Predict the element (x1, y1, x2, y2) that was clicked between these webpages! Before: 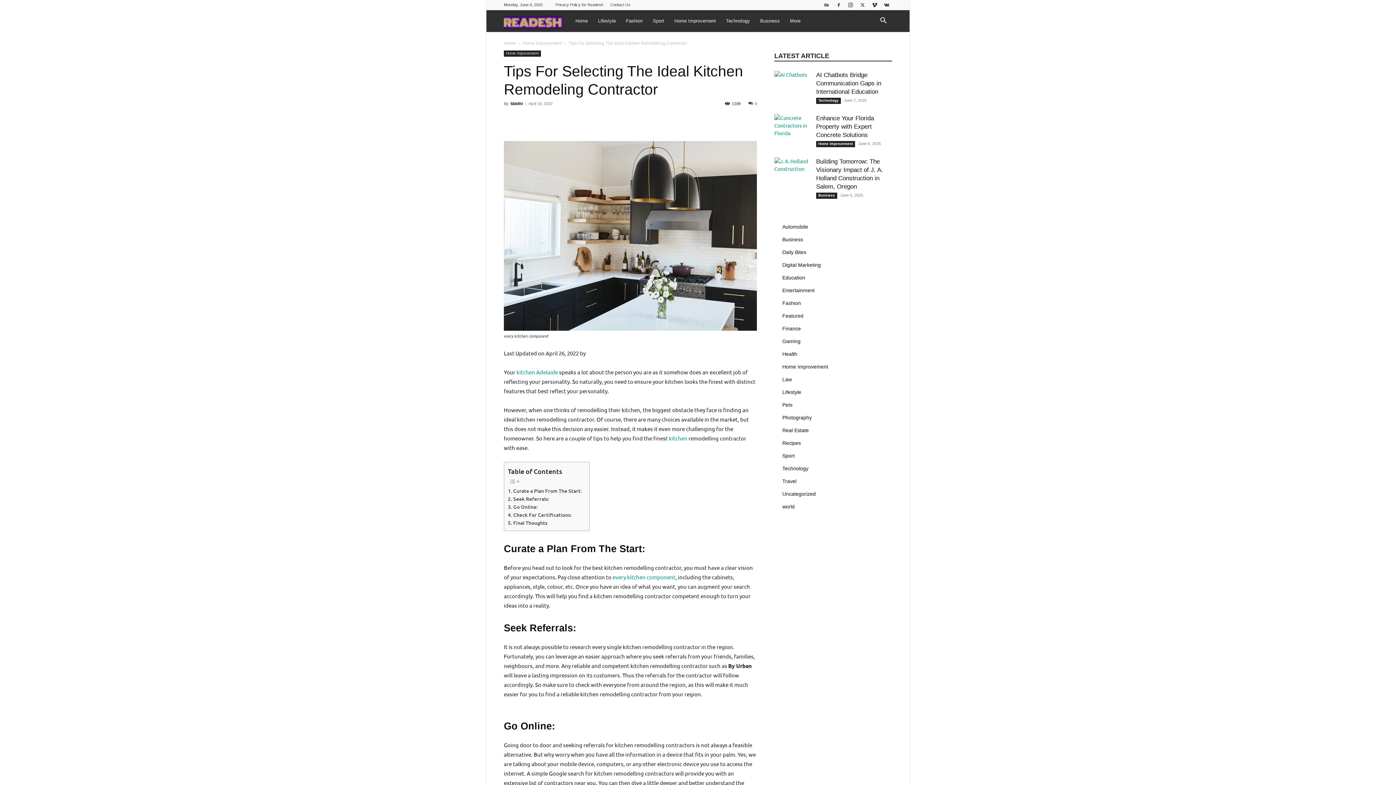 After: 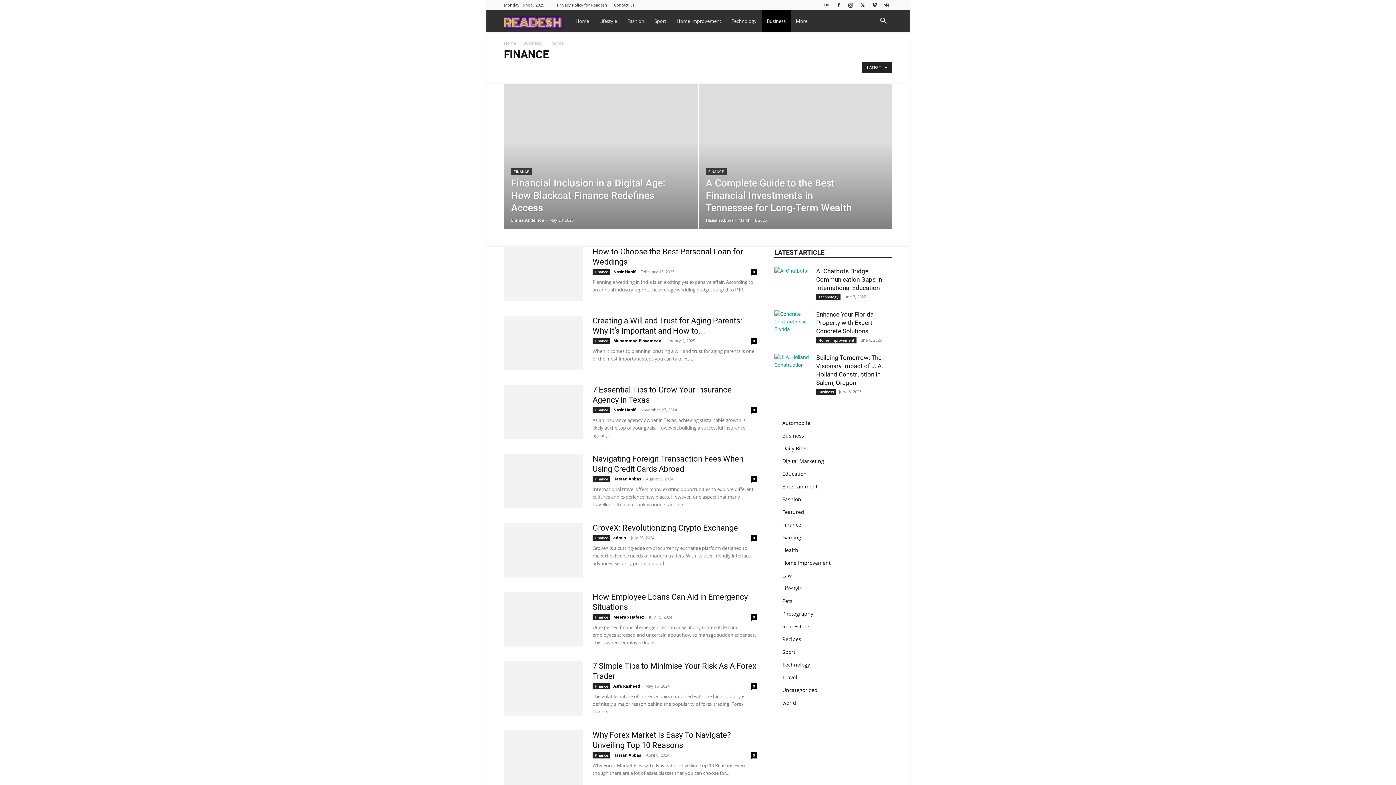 Action: label: Finance bbox: (782, 325, 801, 331)